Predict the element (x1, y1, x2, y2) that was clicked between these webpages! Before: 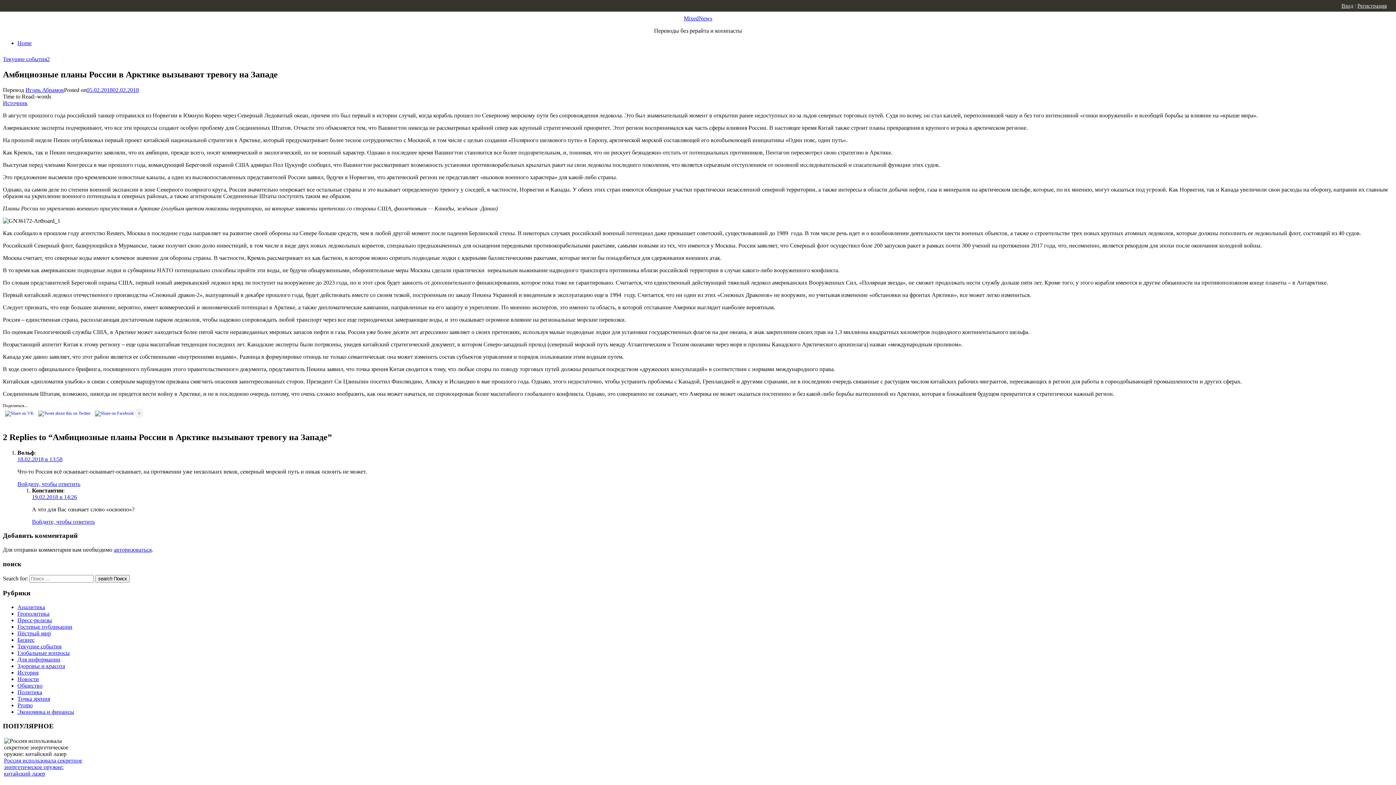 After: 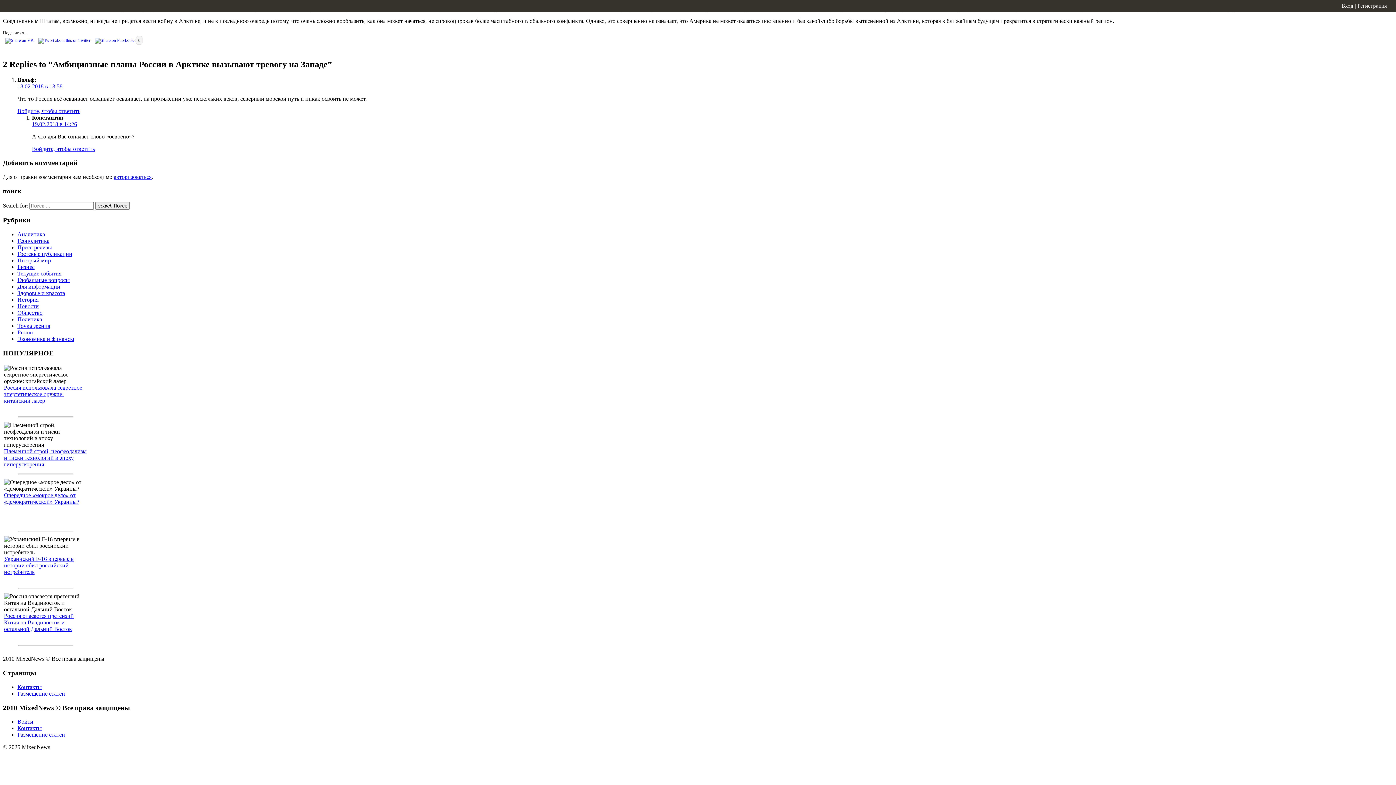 Action: bbox: (46, 56, 49, 62) label: 2